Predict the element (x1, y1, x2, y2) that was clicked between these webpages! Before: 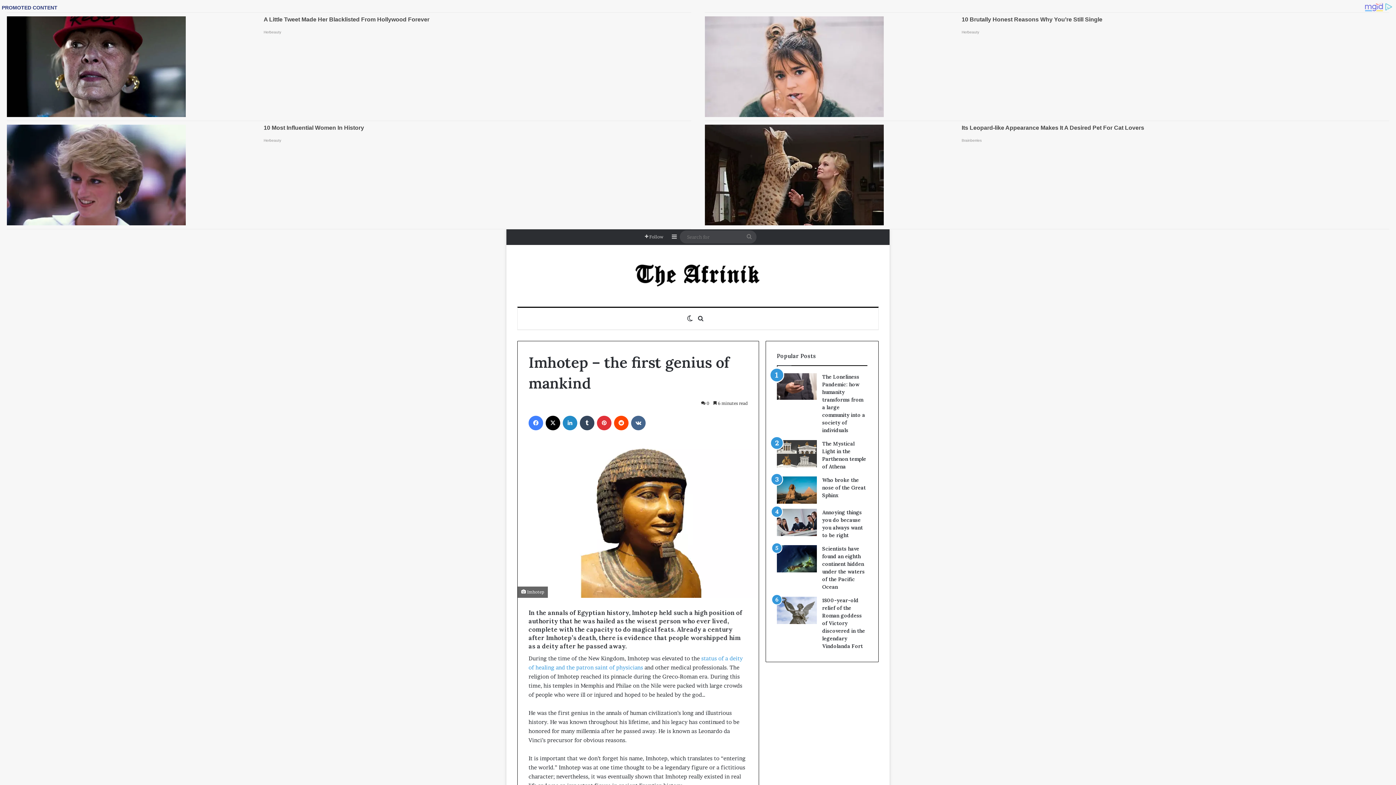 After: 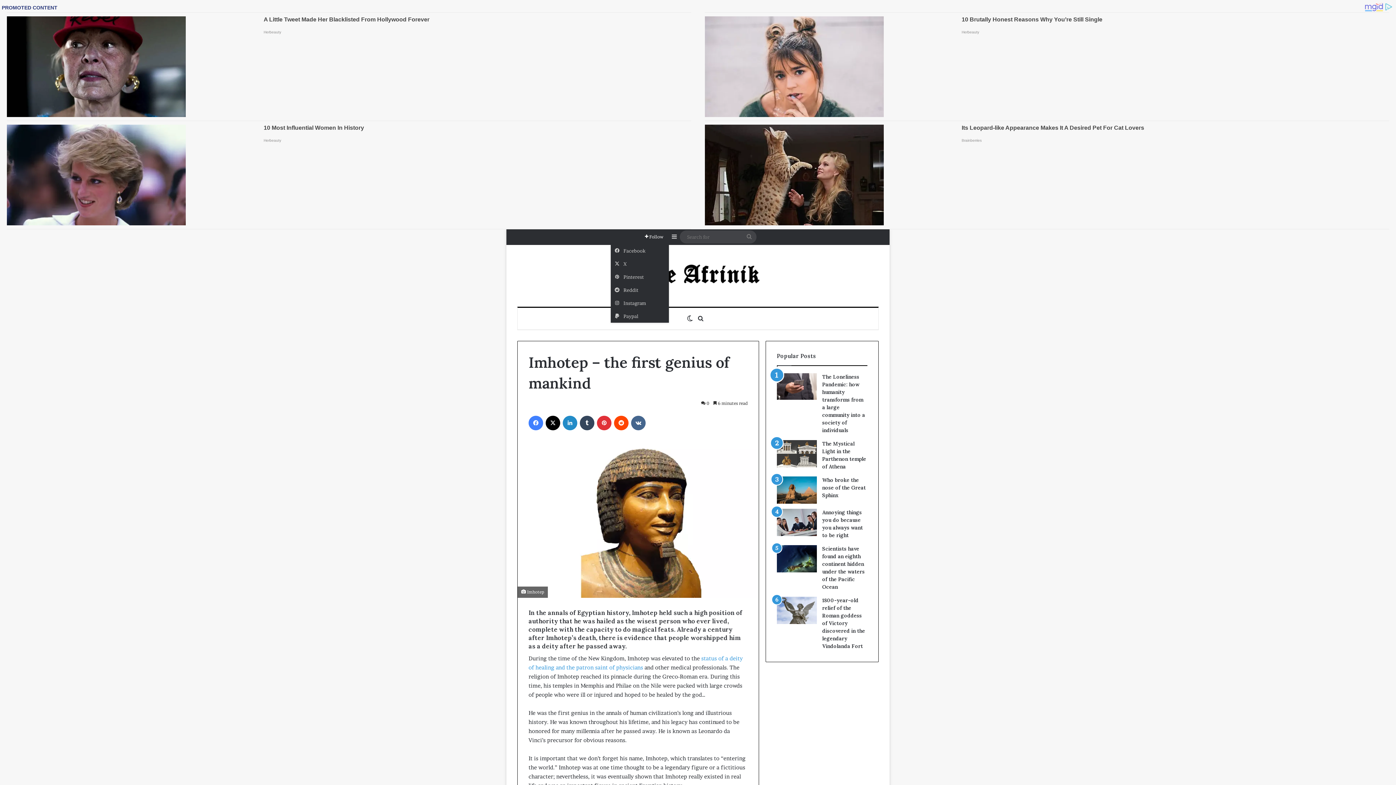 Action: label:  Follow bbox: (639, 229, 669, 244)